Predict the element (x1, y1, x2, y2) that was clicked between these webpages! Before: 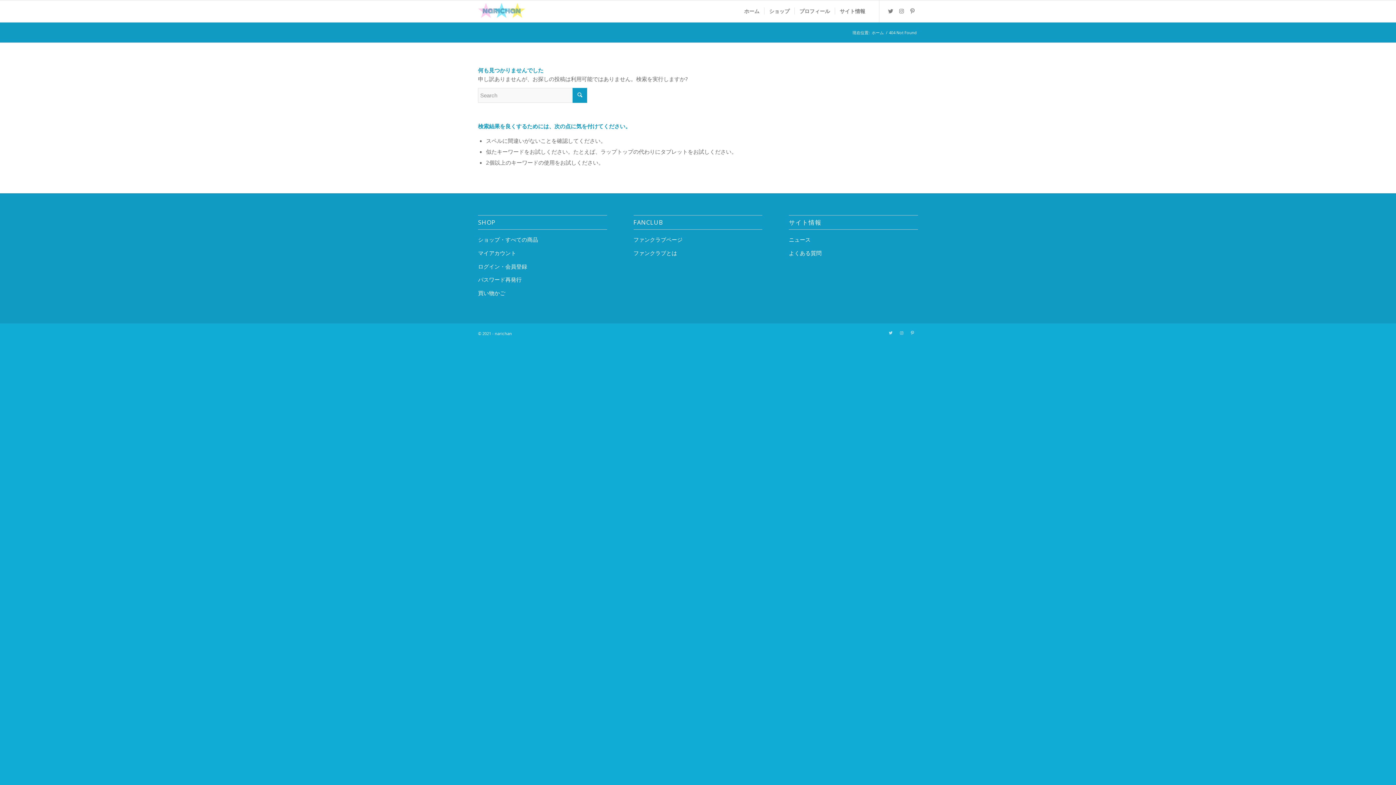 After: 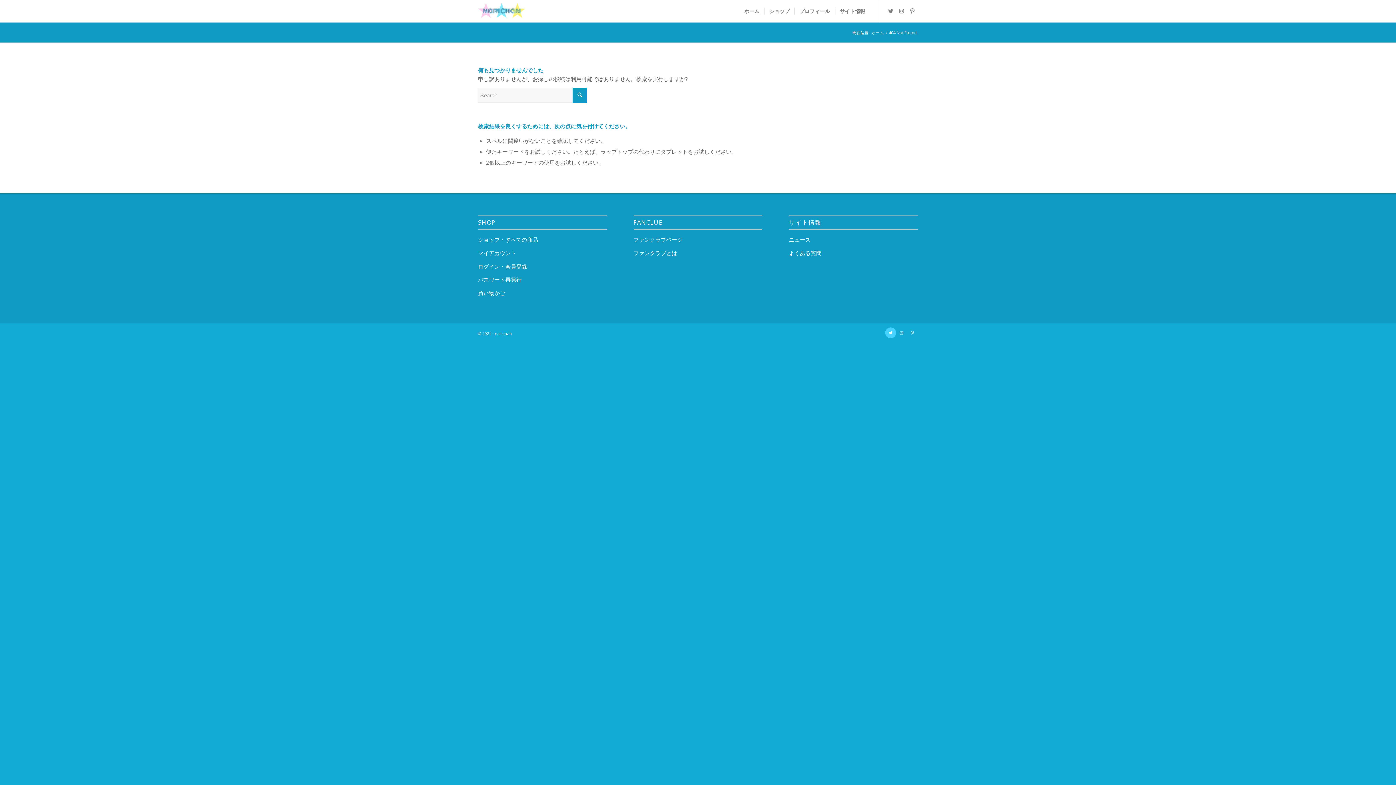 Action: label: Link to Twitter bbox: (885, 327, 896, 338)